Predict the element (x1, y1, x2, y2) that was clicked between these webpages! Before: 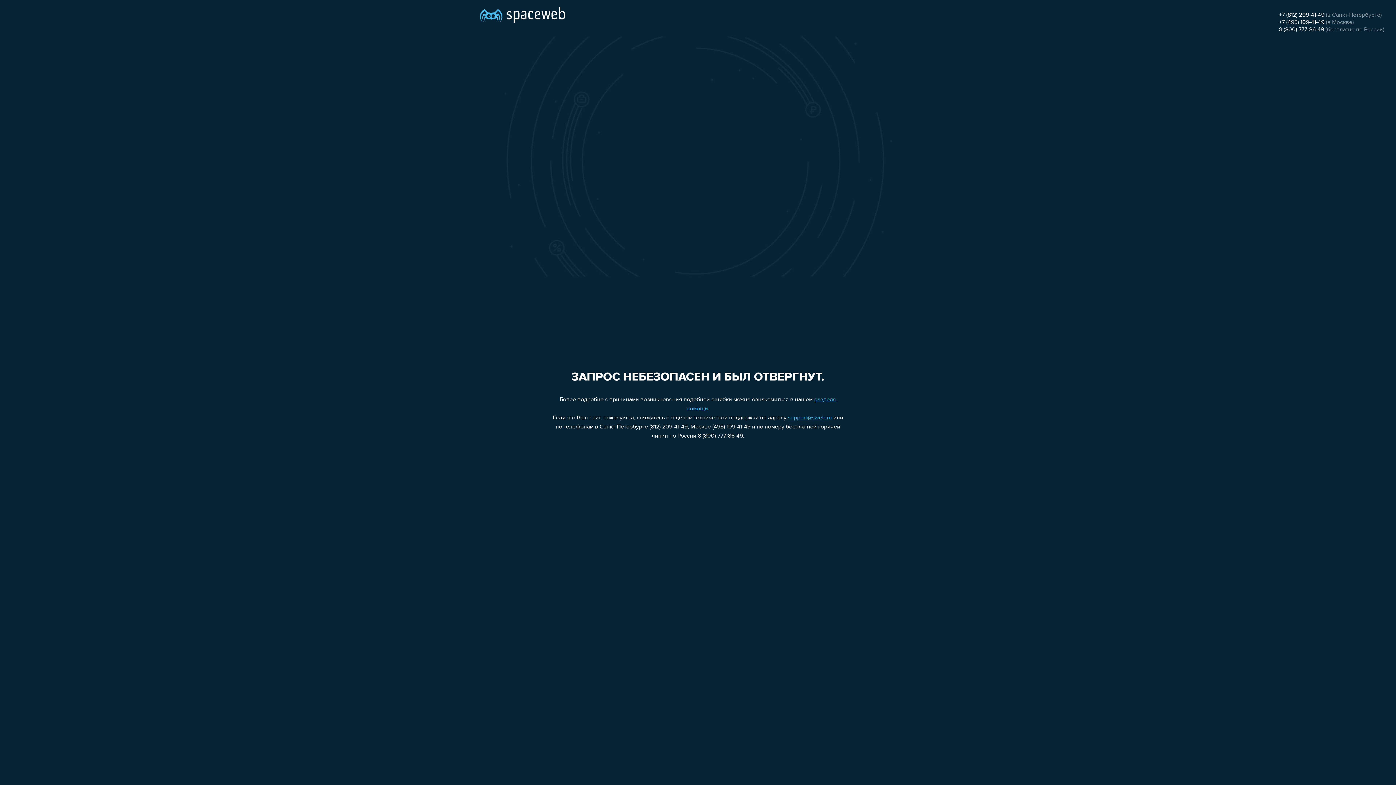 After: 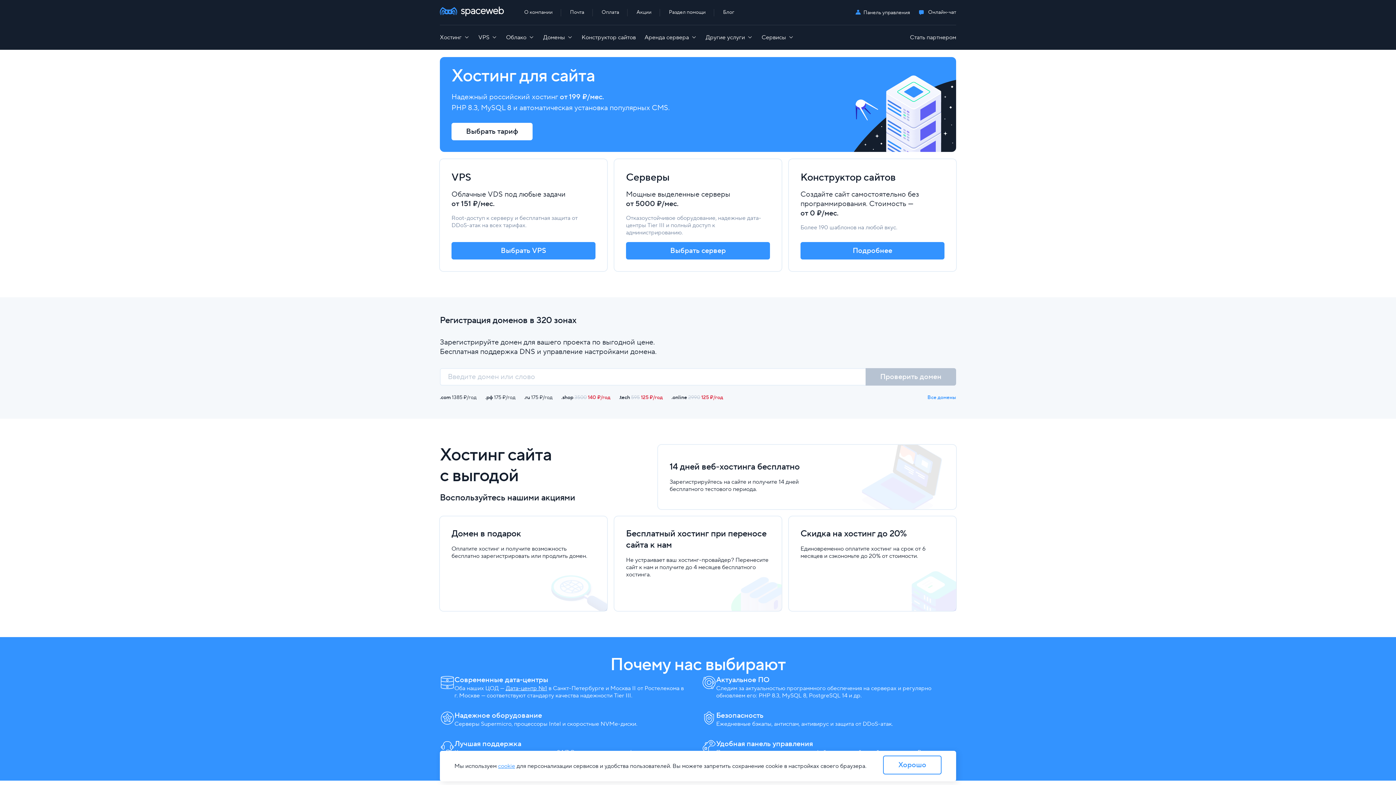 Action: bbox: (480, 0, 565, 25)